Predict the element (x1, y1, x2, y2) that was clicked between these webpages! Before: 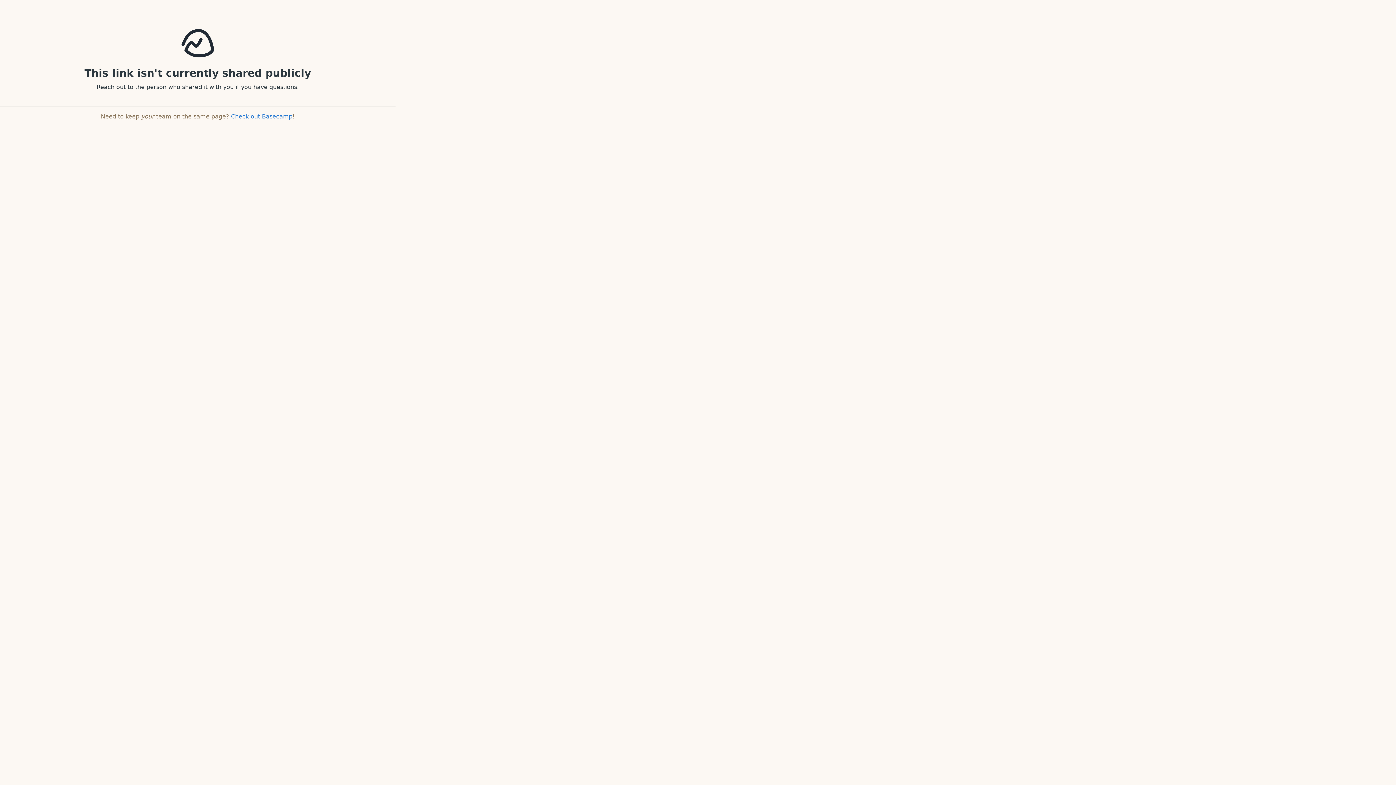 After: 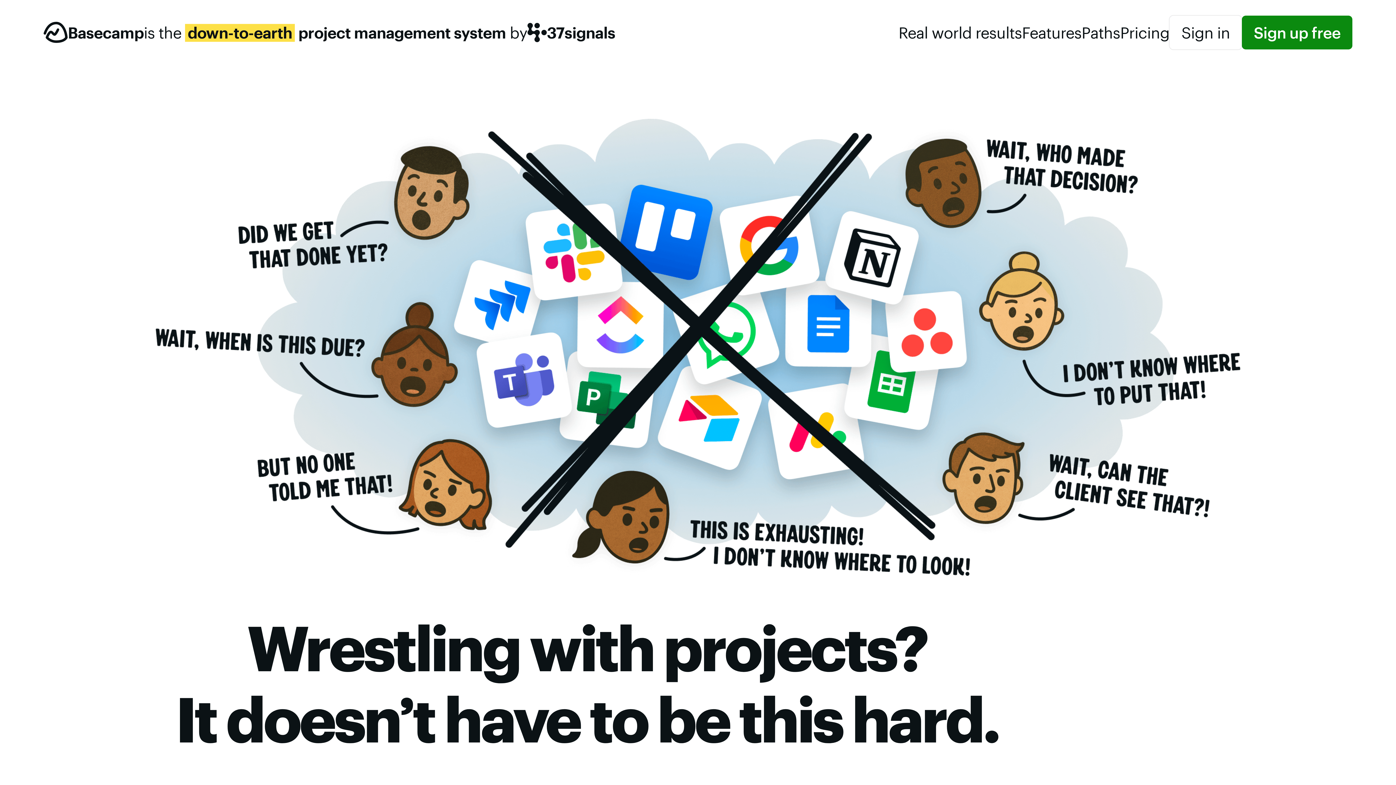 Action: bbox: (231, 113, 292, 120) label: Check out Basecamp